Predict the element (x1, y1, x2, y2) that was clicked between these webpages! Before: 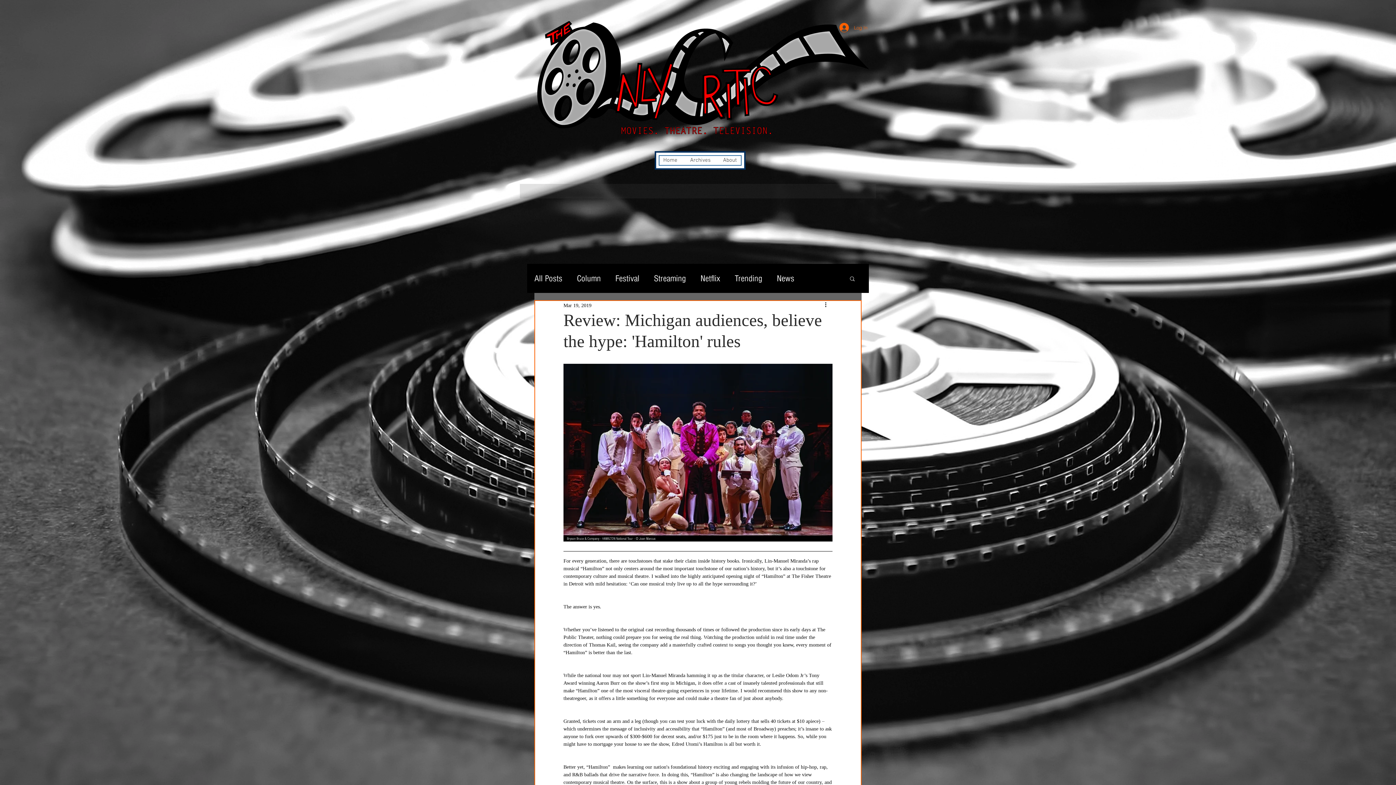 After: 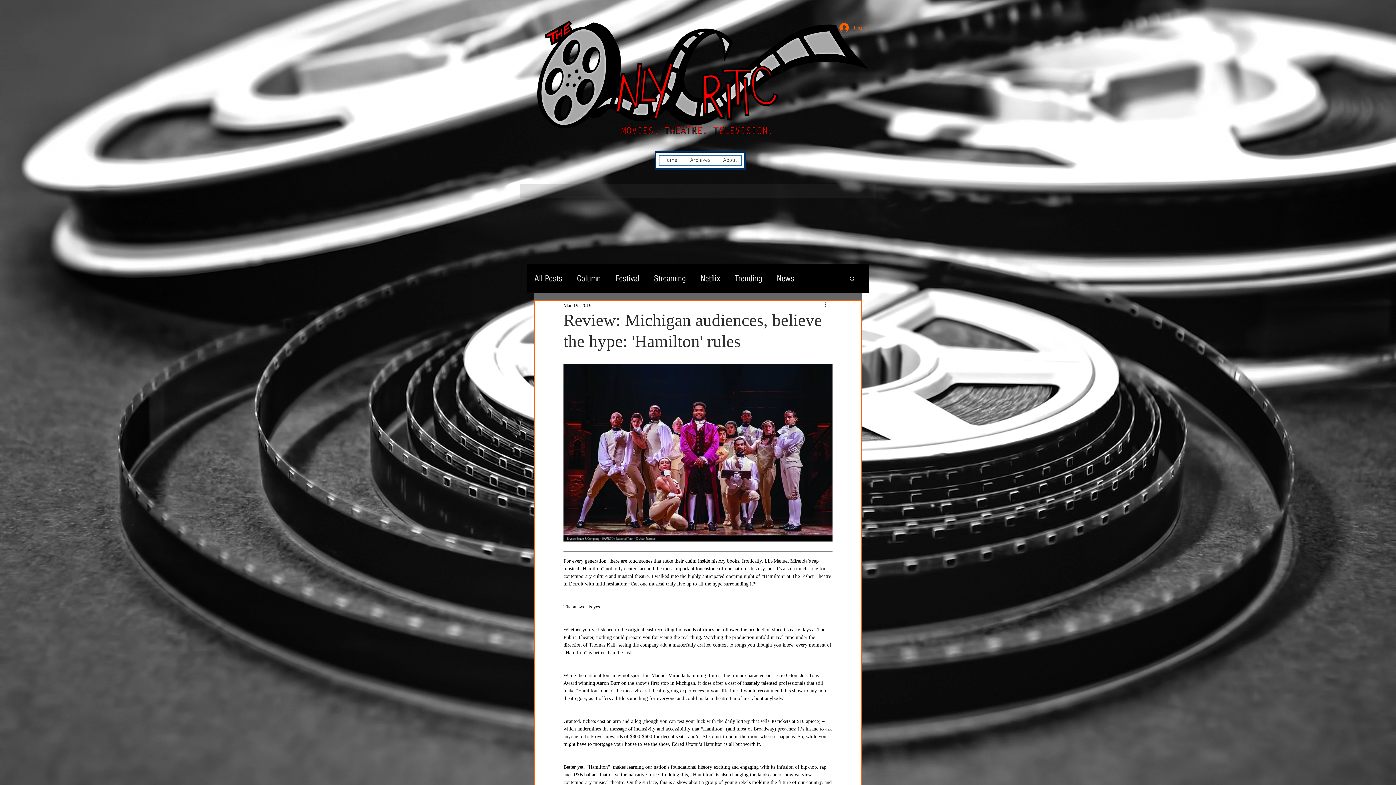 Action: label: More actions bbox: (824, 301, 832, 309)